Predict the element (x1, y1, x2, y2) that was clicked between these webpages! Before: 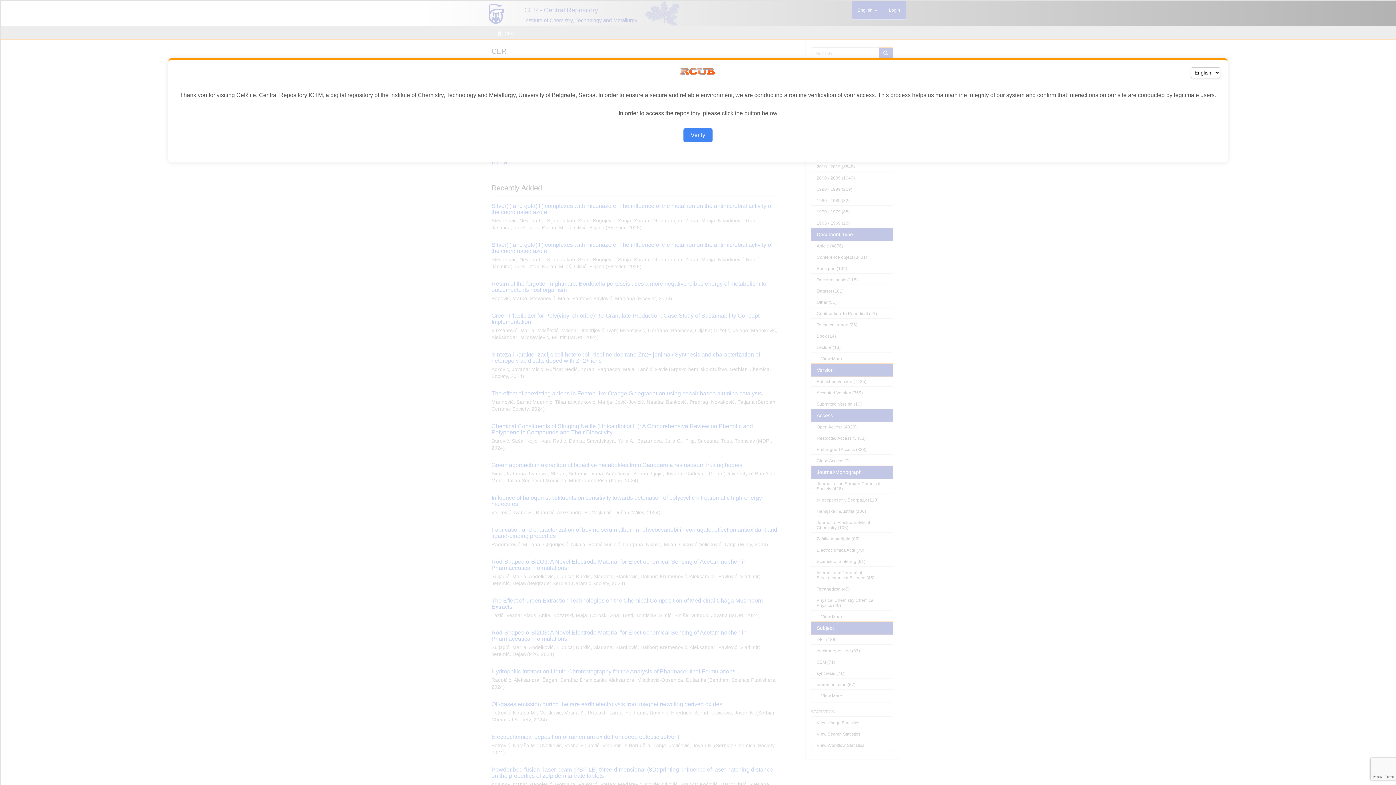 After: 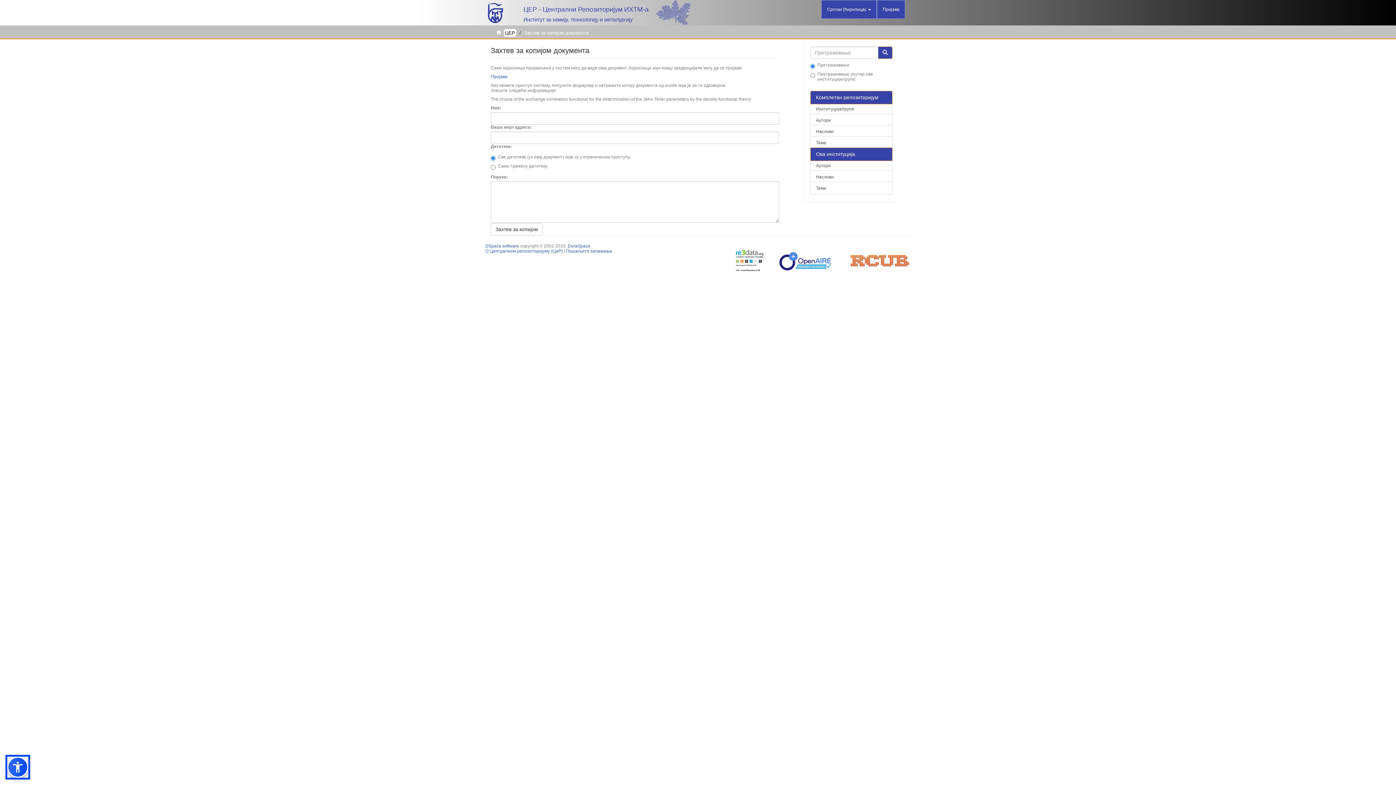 Action: bbox: (683, 128, 712, 142) label: Verify